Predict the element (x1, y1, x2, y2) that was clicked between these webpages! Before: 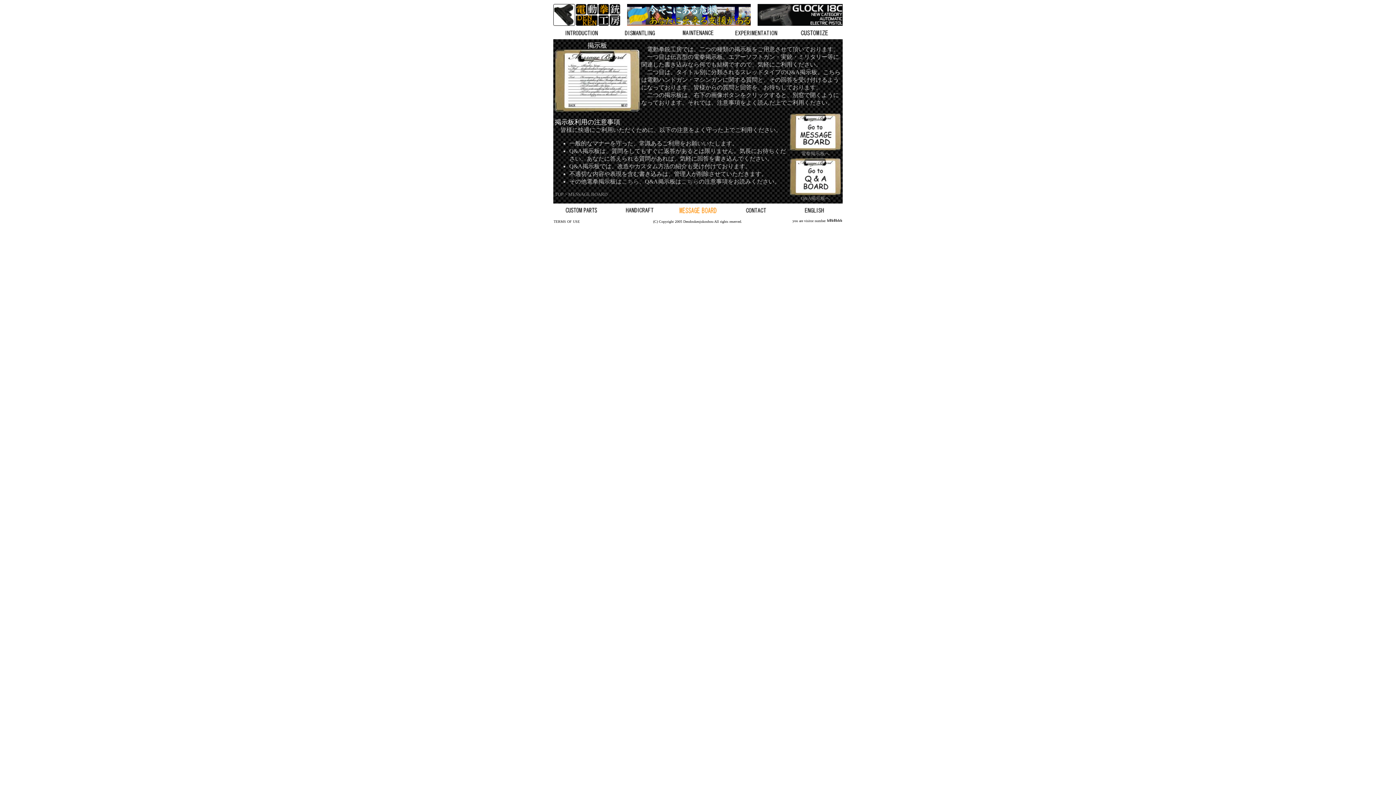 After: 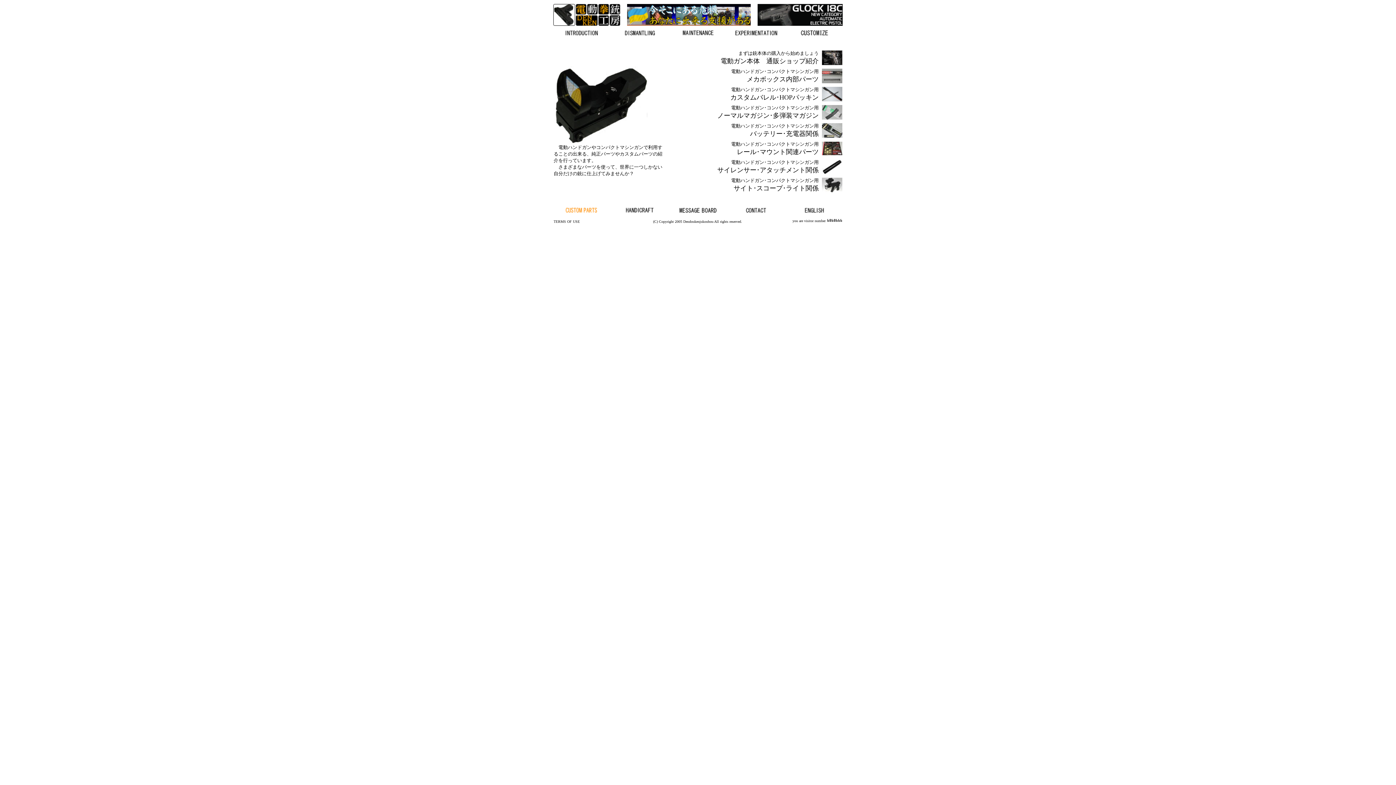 Action: bbox: (562, 209, 600, 216)